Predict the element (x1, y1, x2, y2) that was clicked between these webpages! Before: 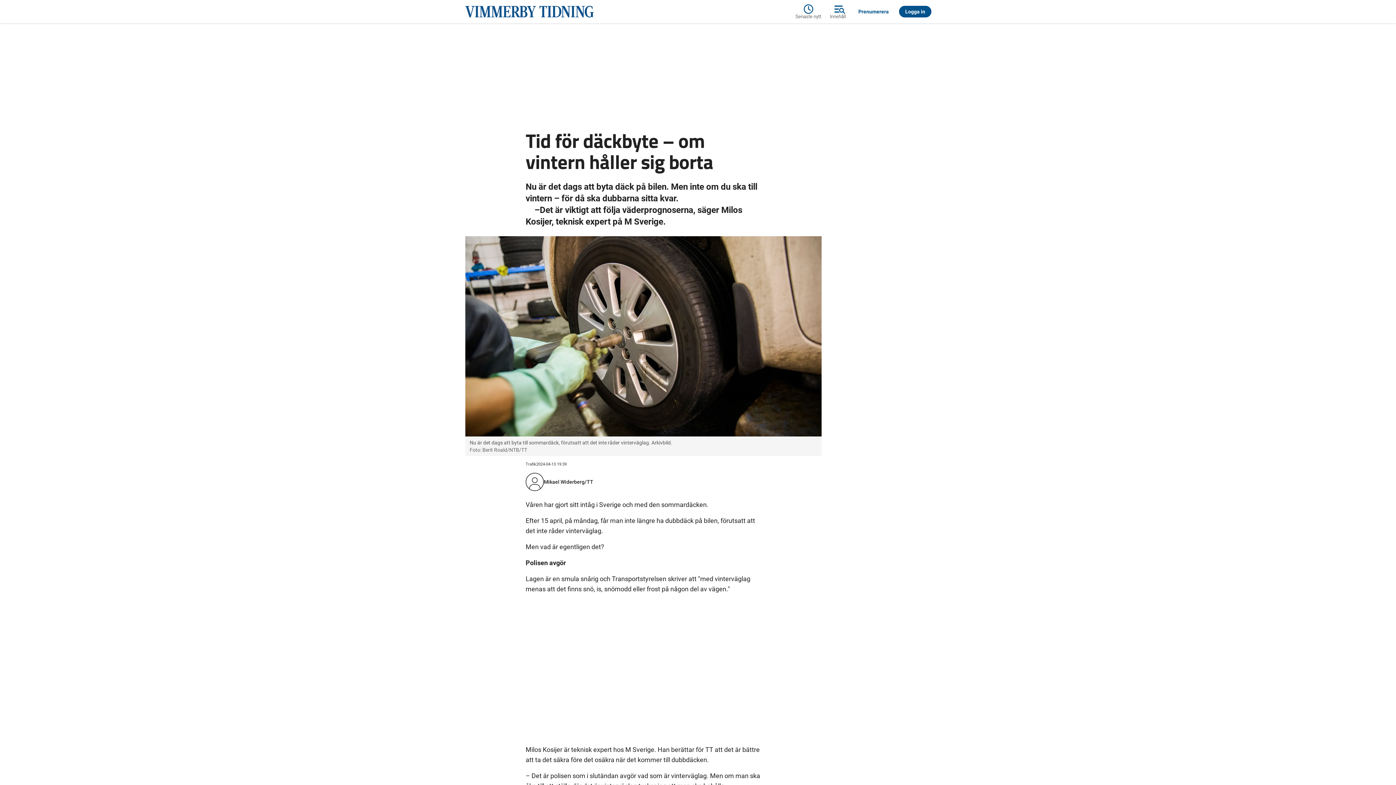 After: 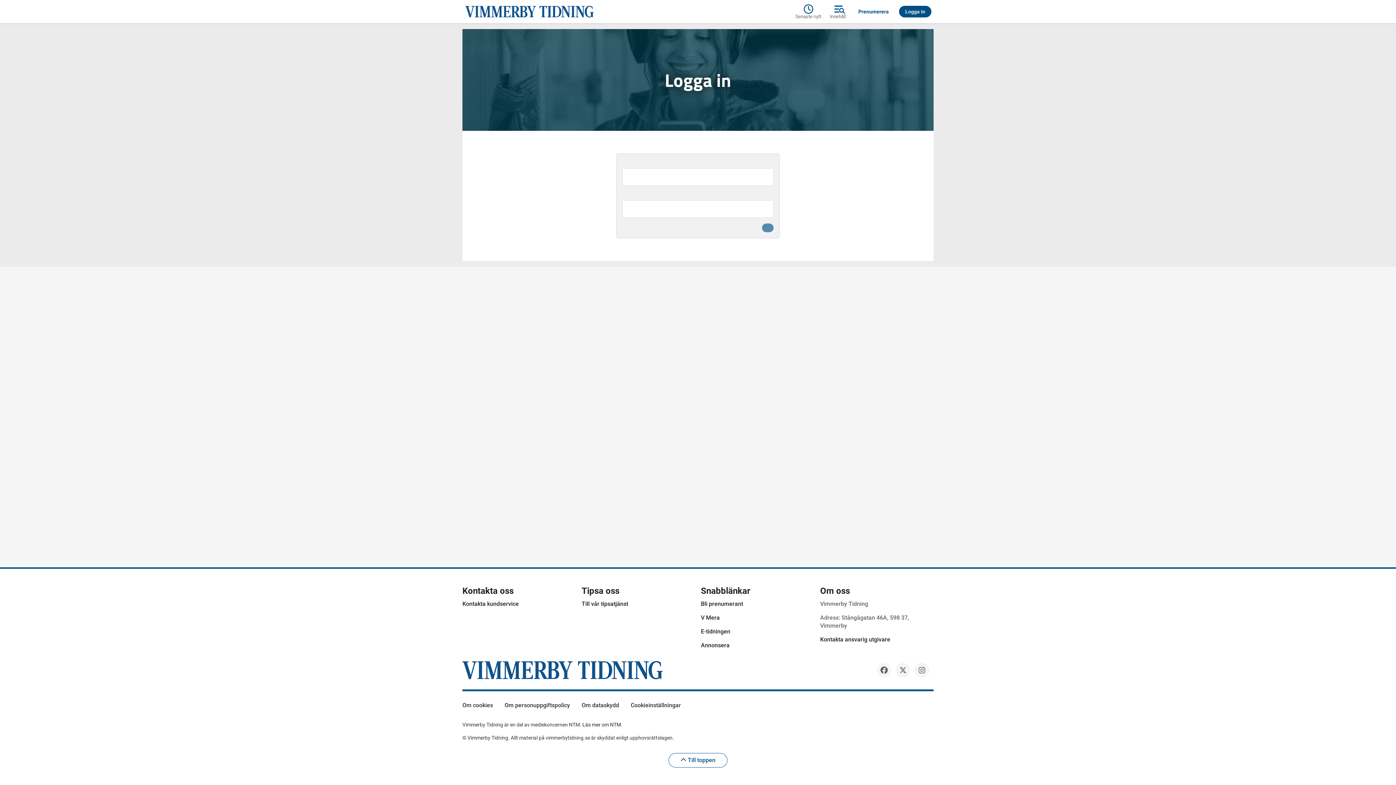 Action: label: Logga in bbox: (899, 5, 931, 17)